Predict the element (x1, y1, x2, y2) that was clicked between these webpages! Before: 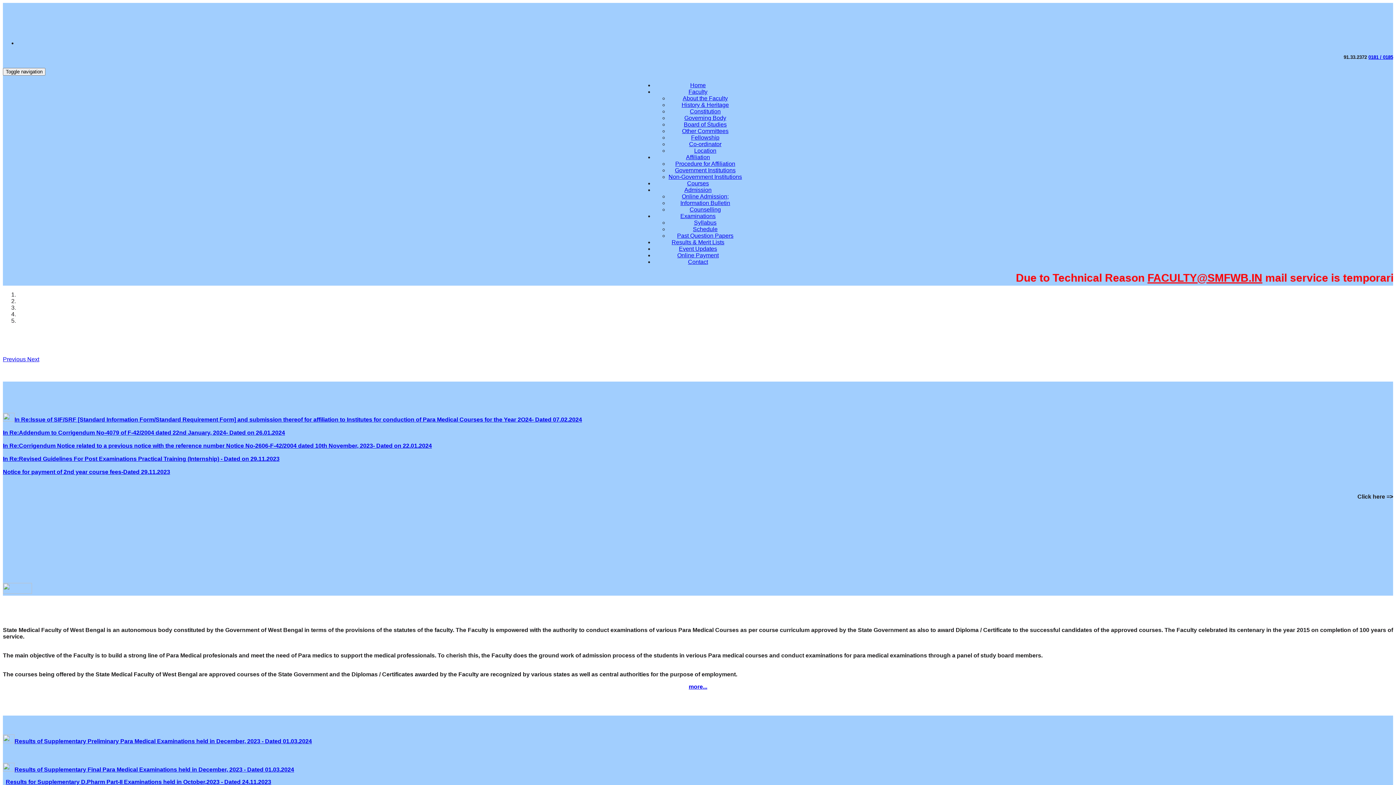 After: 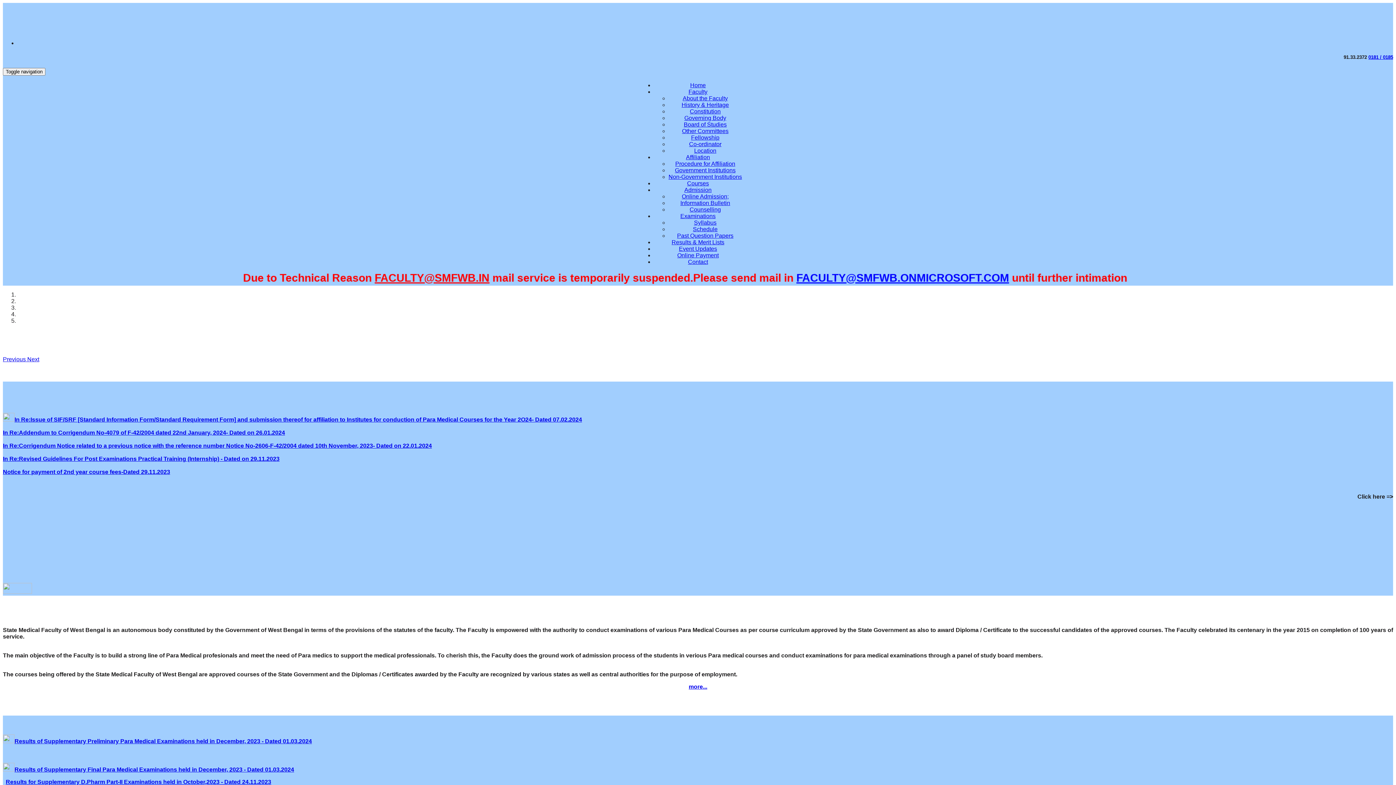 Action: bbox: (684, 187, 711, 193) label: Admission